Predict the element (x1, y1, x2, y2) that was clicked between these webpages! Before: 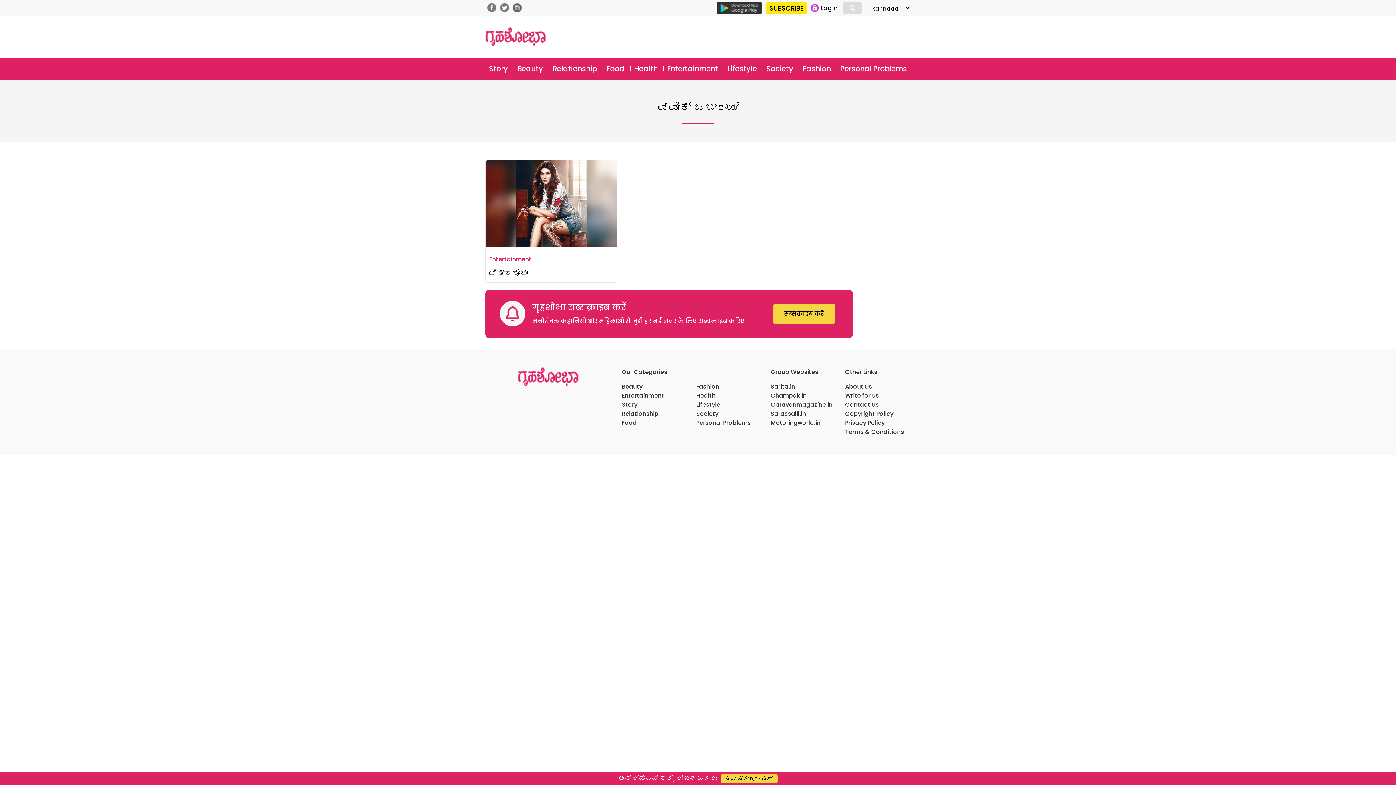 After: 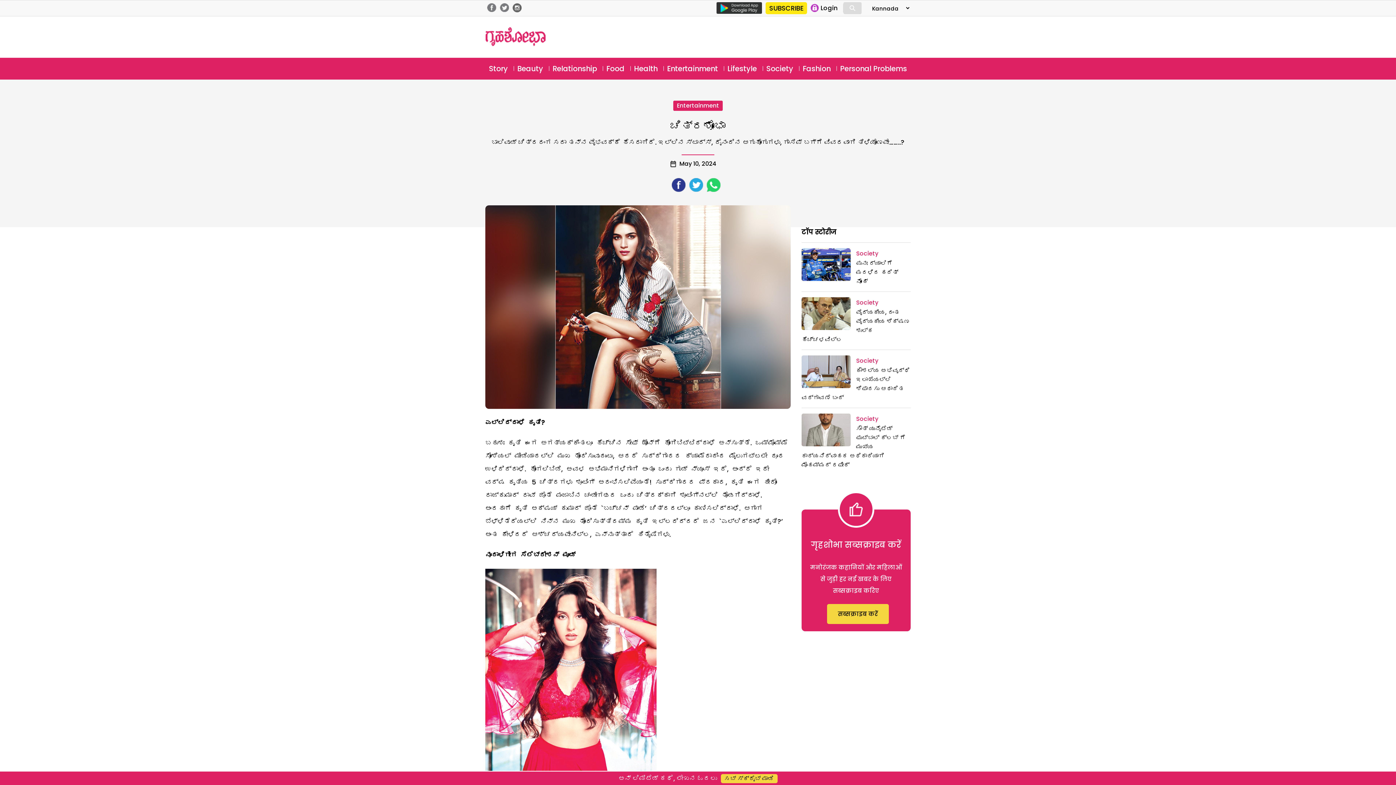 Action: bbox: (485, 160, 616, 247)